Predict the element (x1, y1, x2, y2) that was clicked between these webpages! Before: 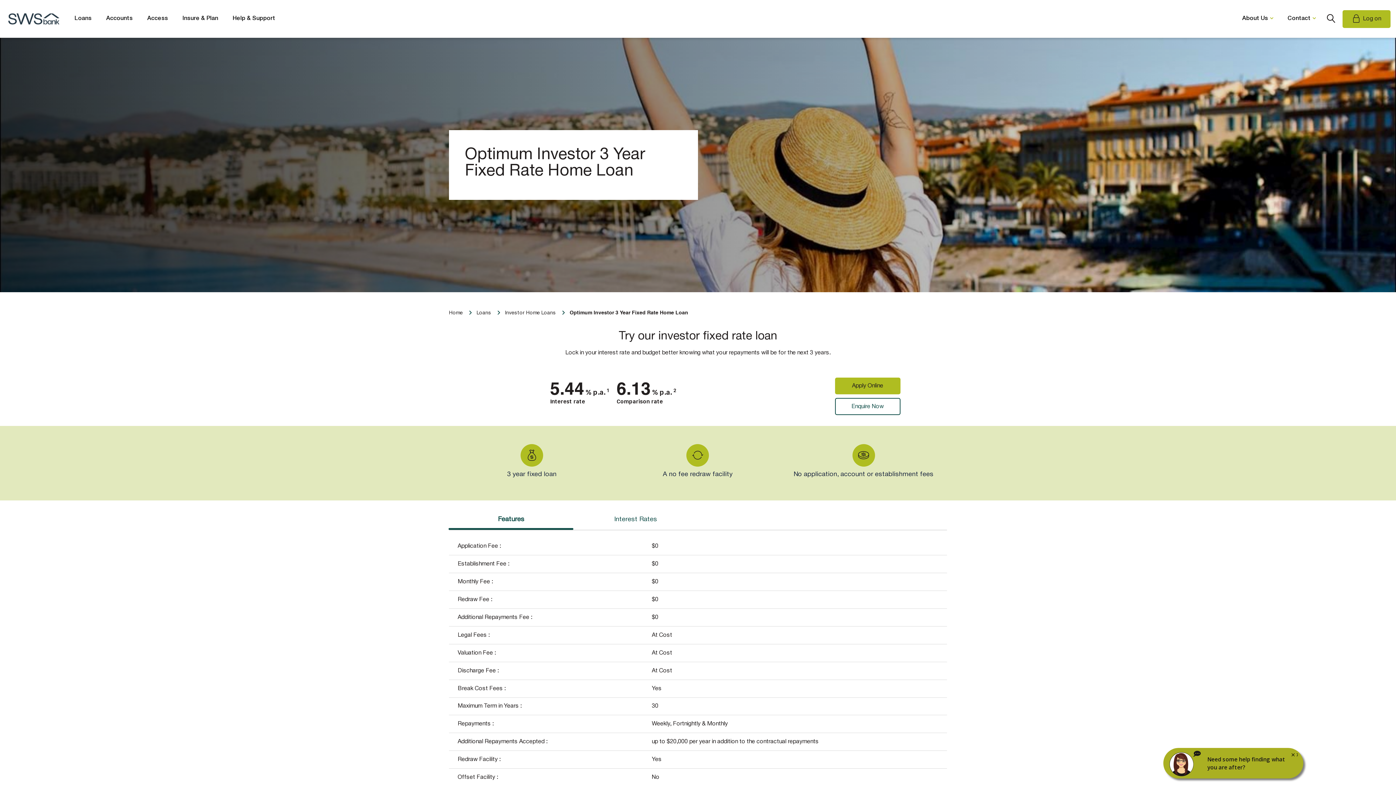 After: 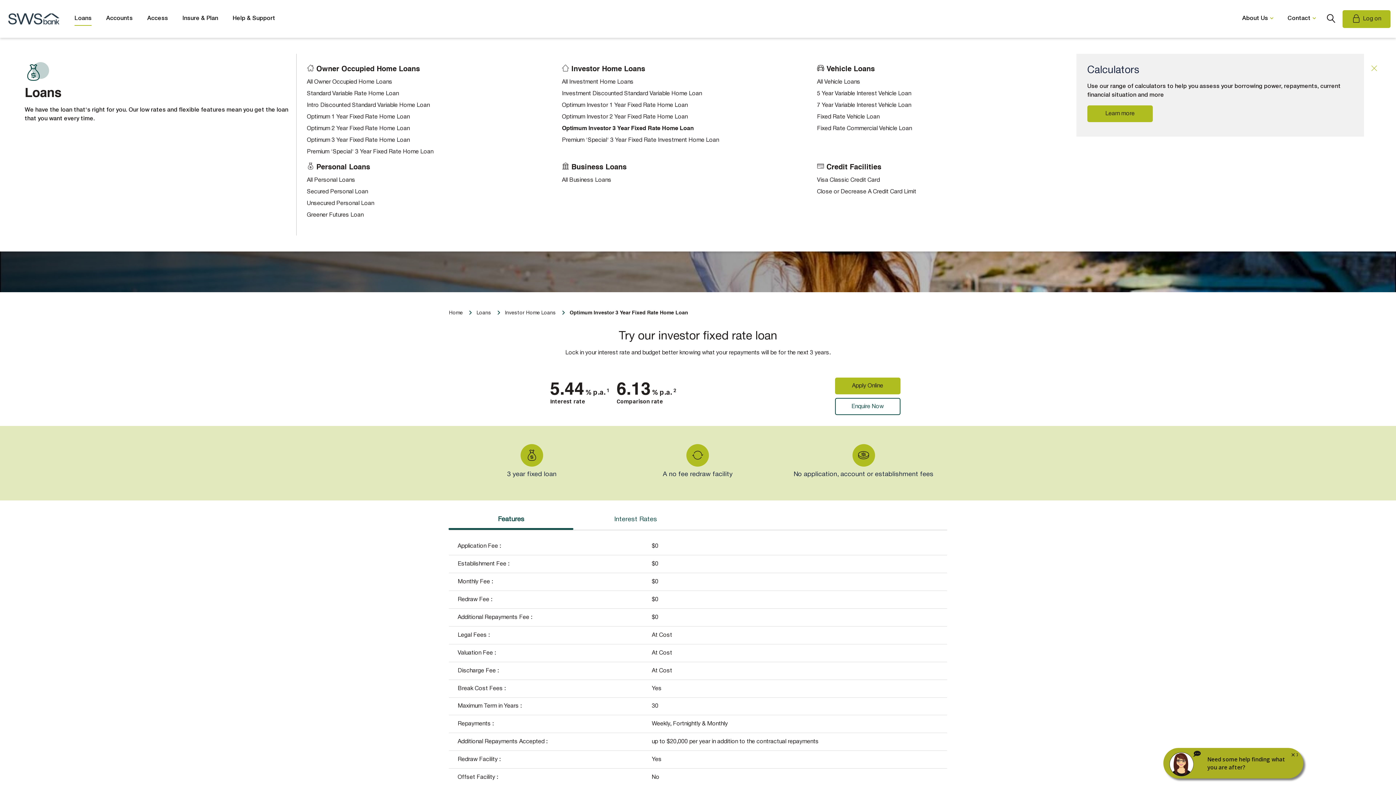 Action: label: Loans bbox: (67, 4, 98, 33)